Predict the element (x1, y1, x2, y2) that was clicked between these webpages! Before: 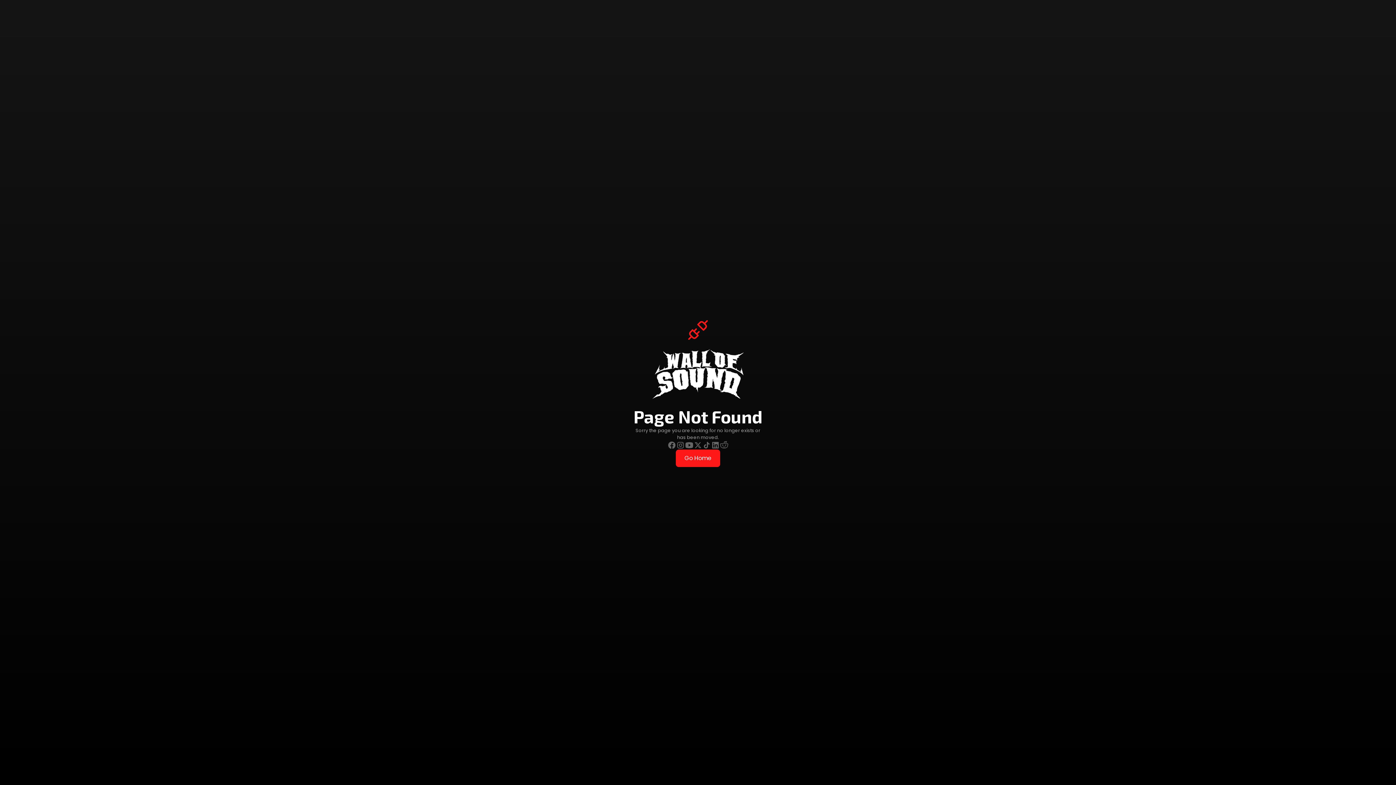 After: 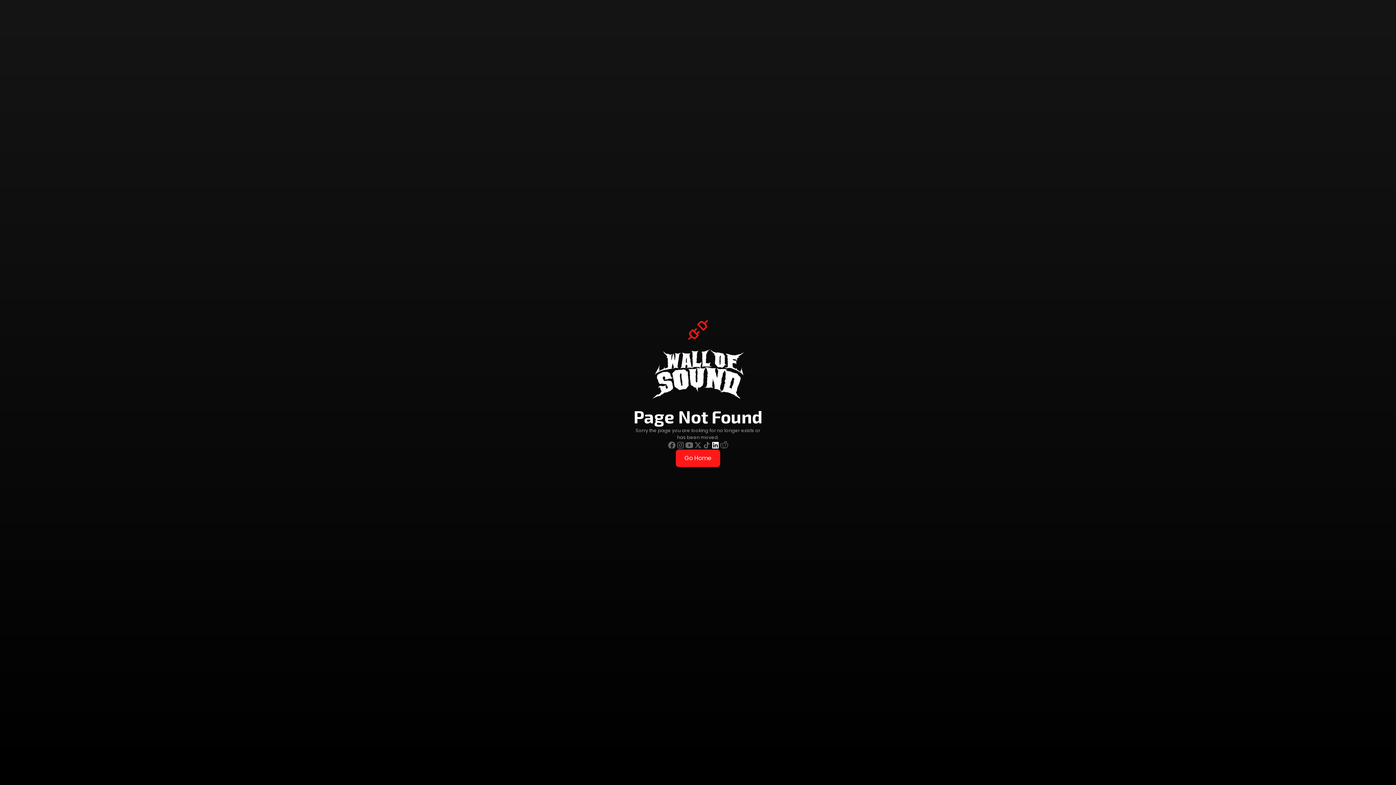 Action: bbox: (711, 440, 720, 449)